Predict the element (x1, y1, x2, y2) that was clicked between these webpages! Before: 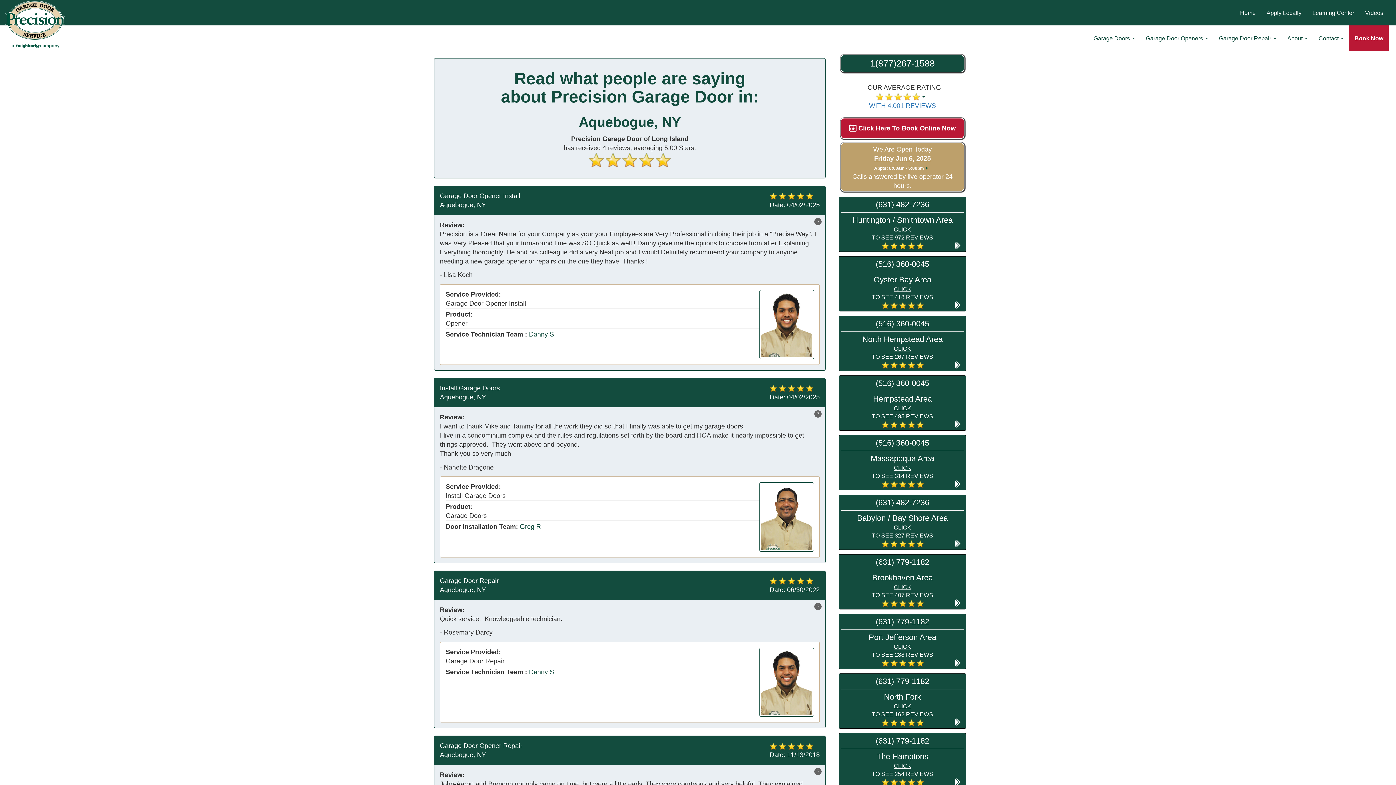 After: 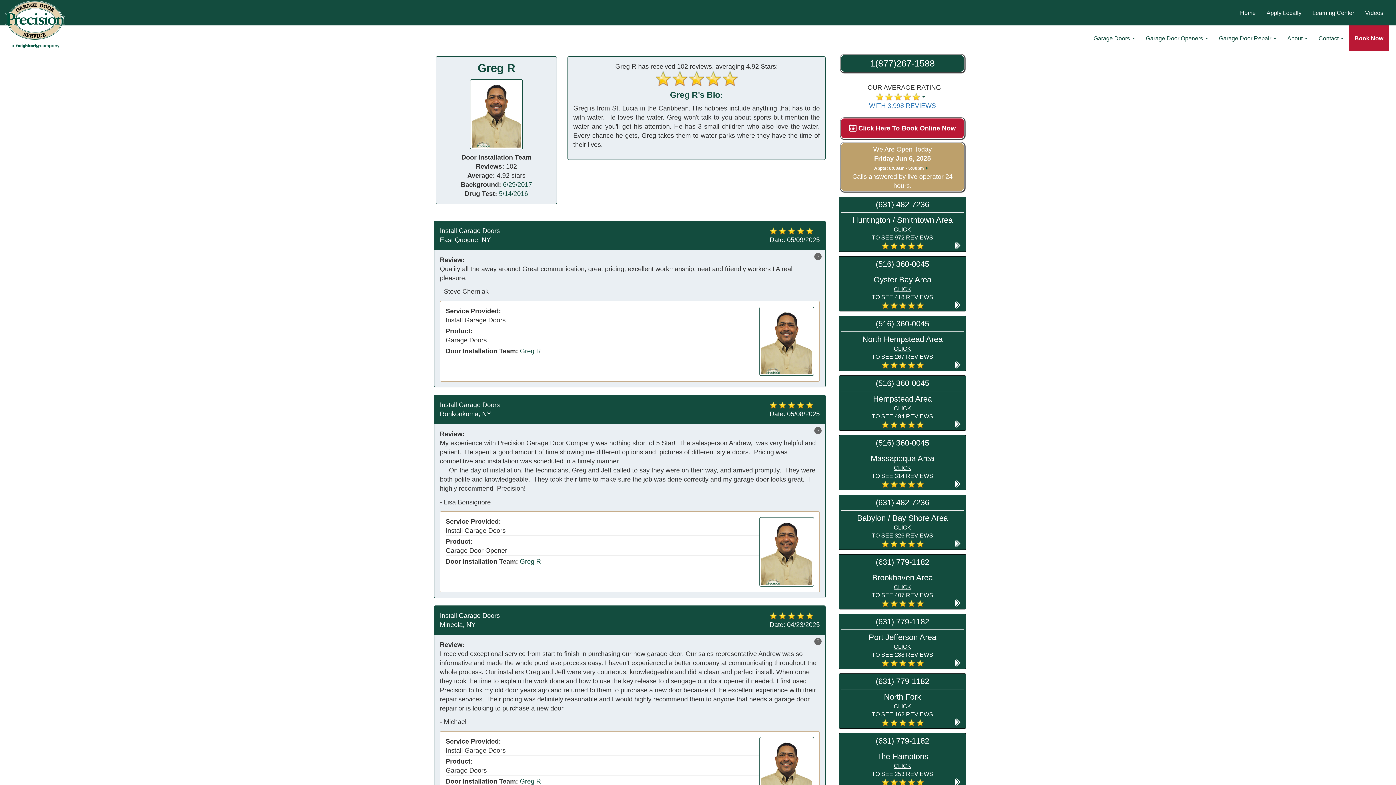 Action: label: Greg R bbox: (520, 523, 541, 530)